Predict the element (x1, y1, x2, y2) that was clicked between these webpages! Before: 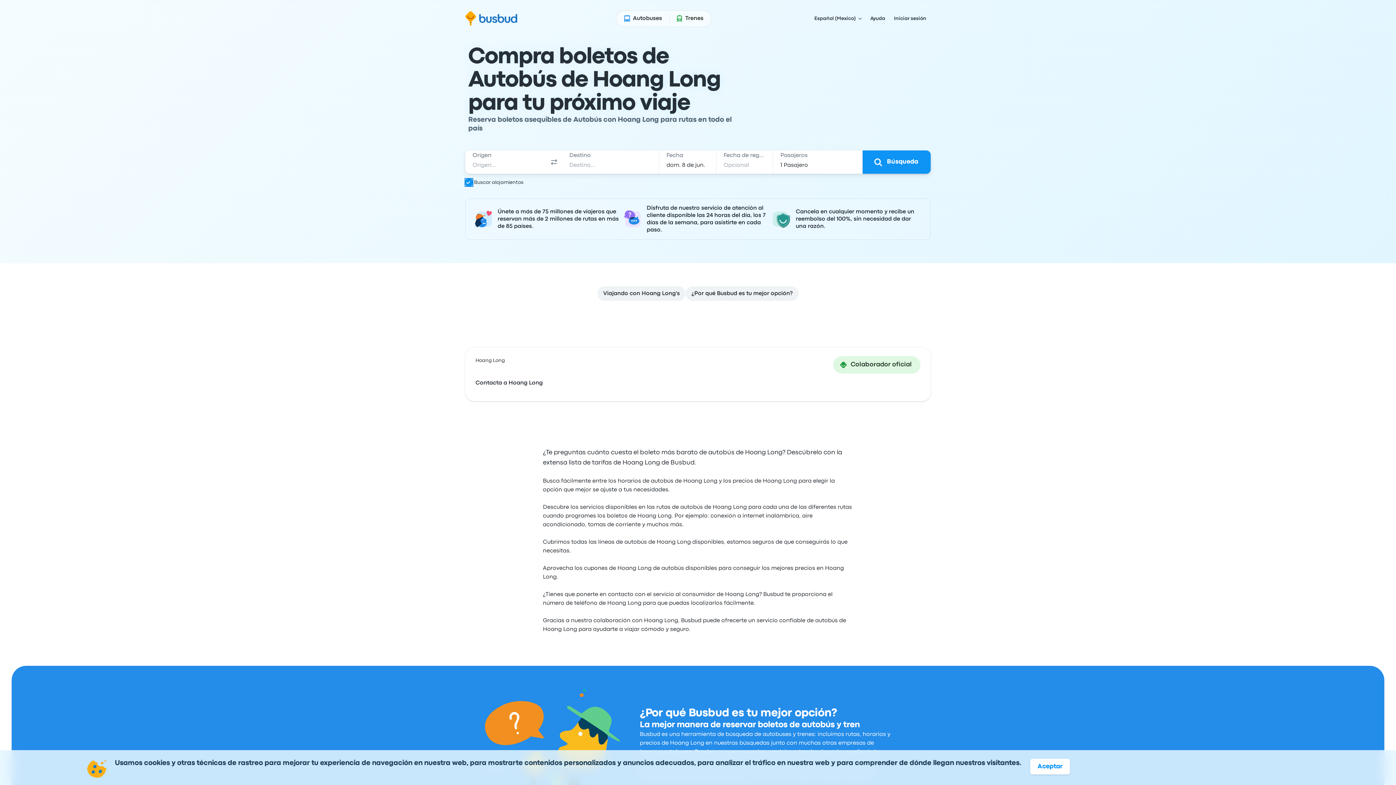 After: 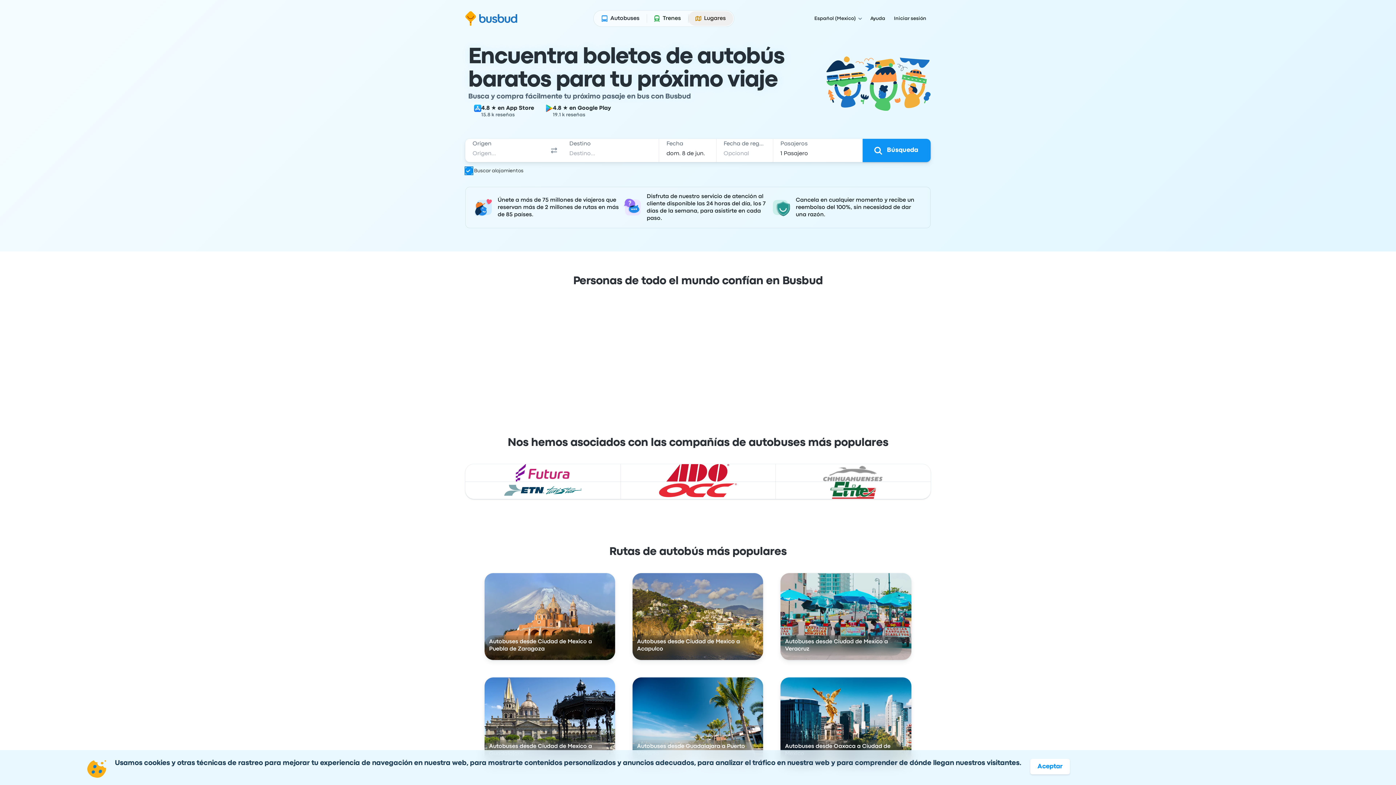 Action: bbox: (616, 11, 669, 25) label: Autobuses